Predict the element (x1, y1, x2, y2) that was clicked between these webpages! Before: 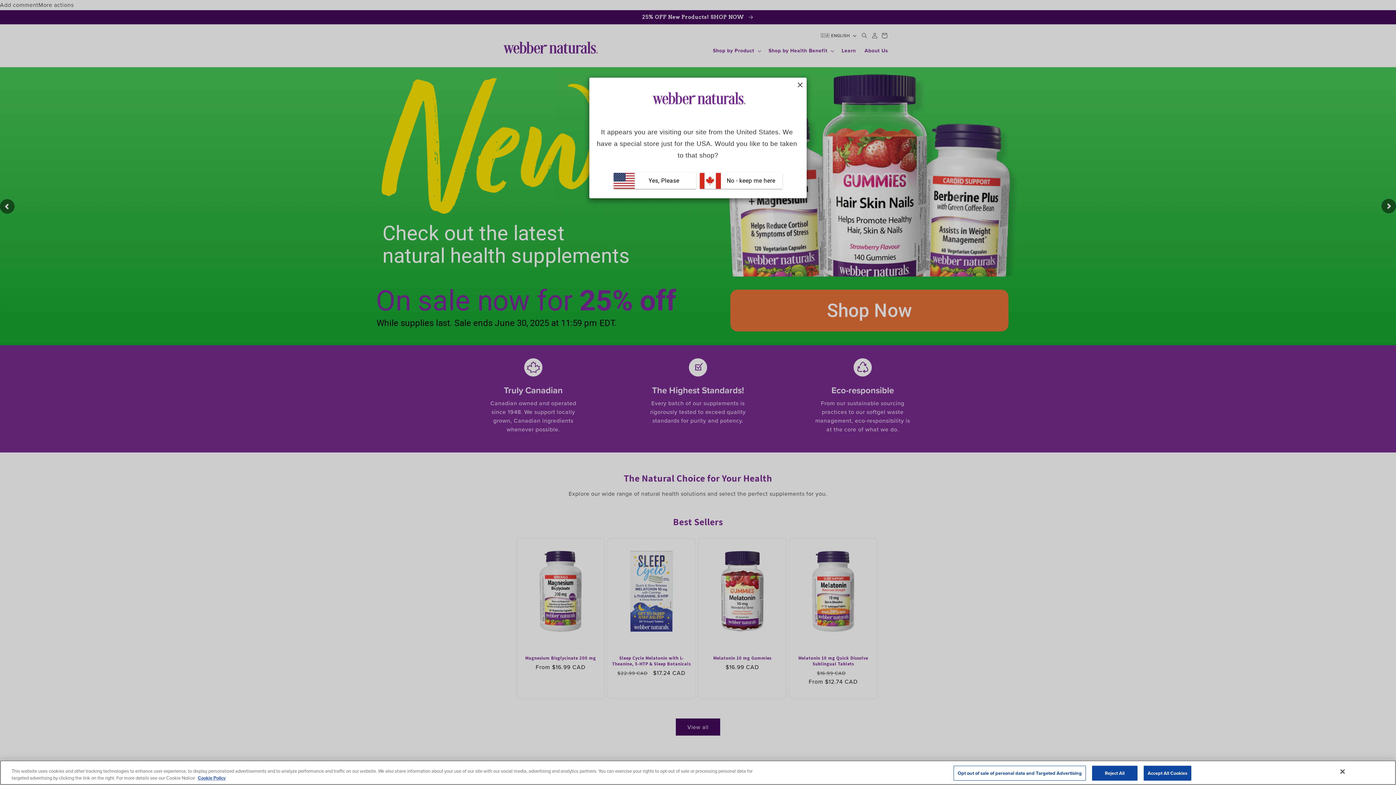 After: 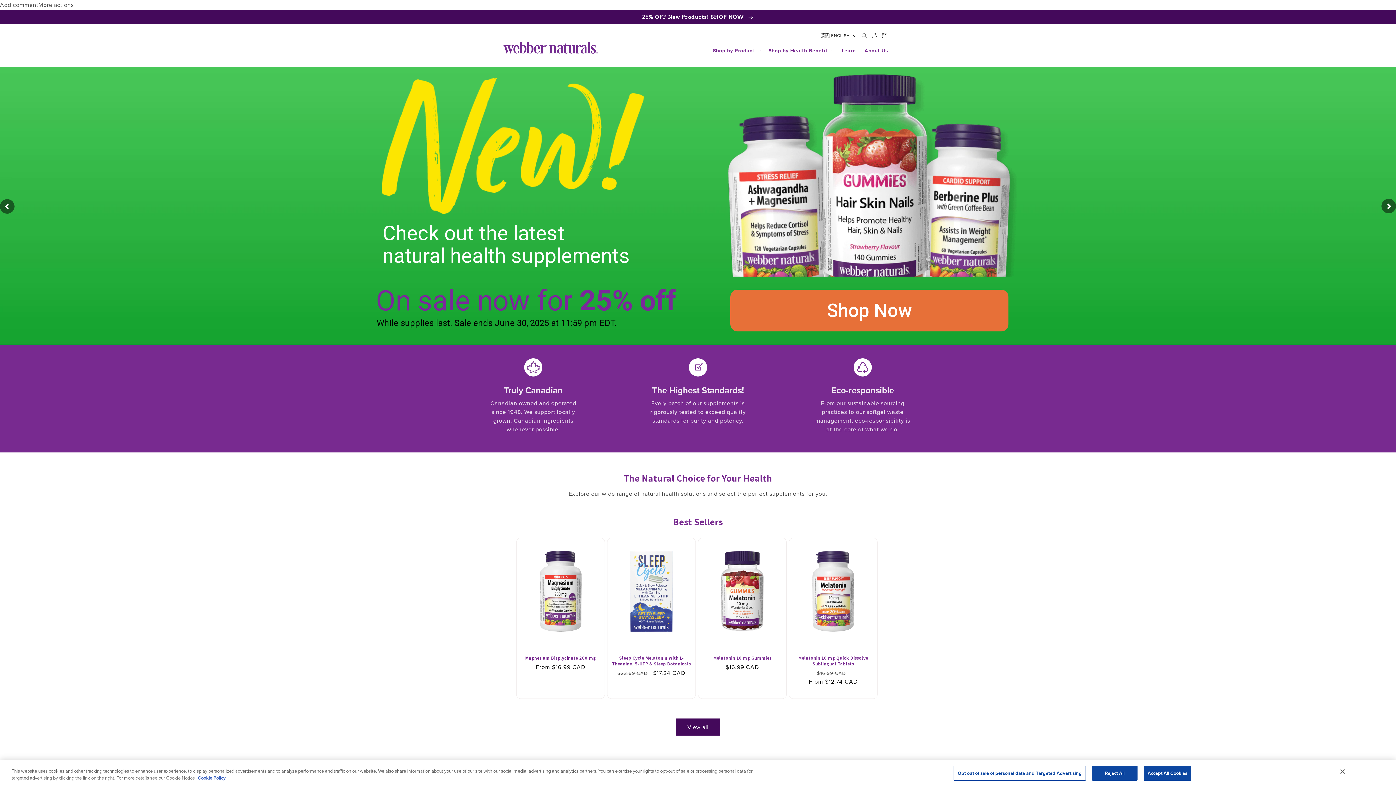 Action: bbox: (700, 172, 782, 188) label:  No - keep me here